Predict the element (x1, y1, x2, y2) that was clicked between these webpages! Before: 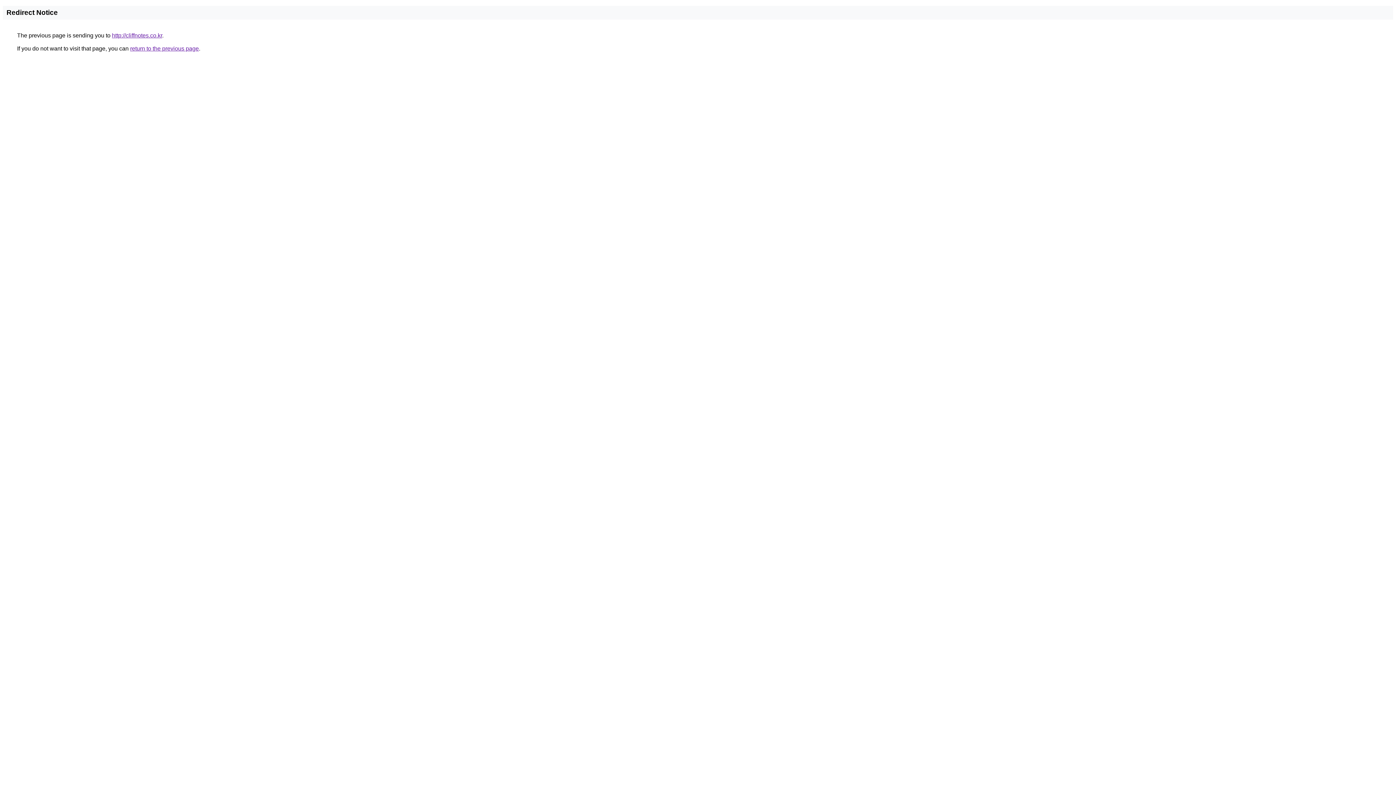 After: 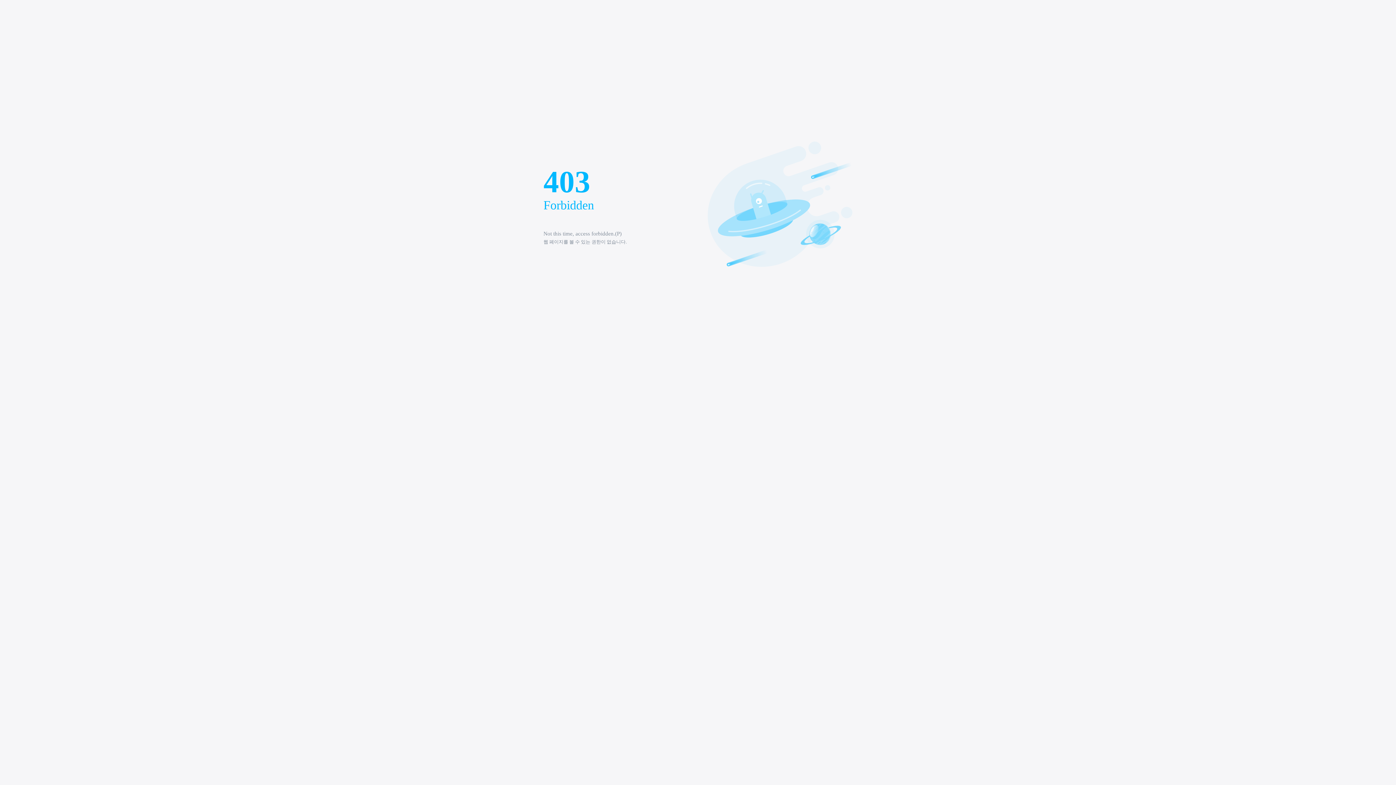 Action: label: http://cliffnotes.co.kr bbox: (112, 32, 162, 38)